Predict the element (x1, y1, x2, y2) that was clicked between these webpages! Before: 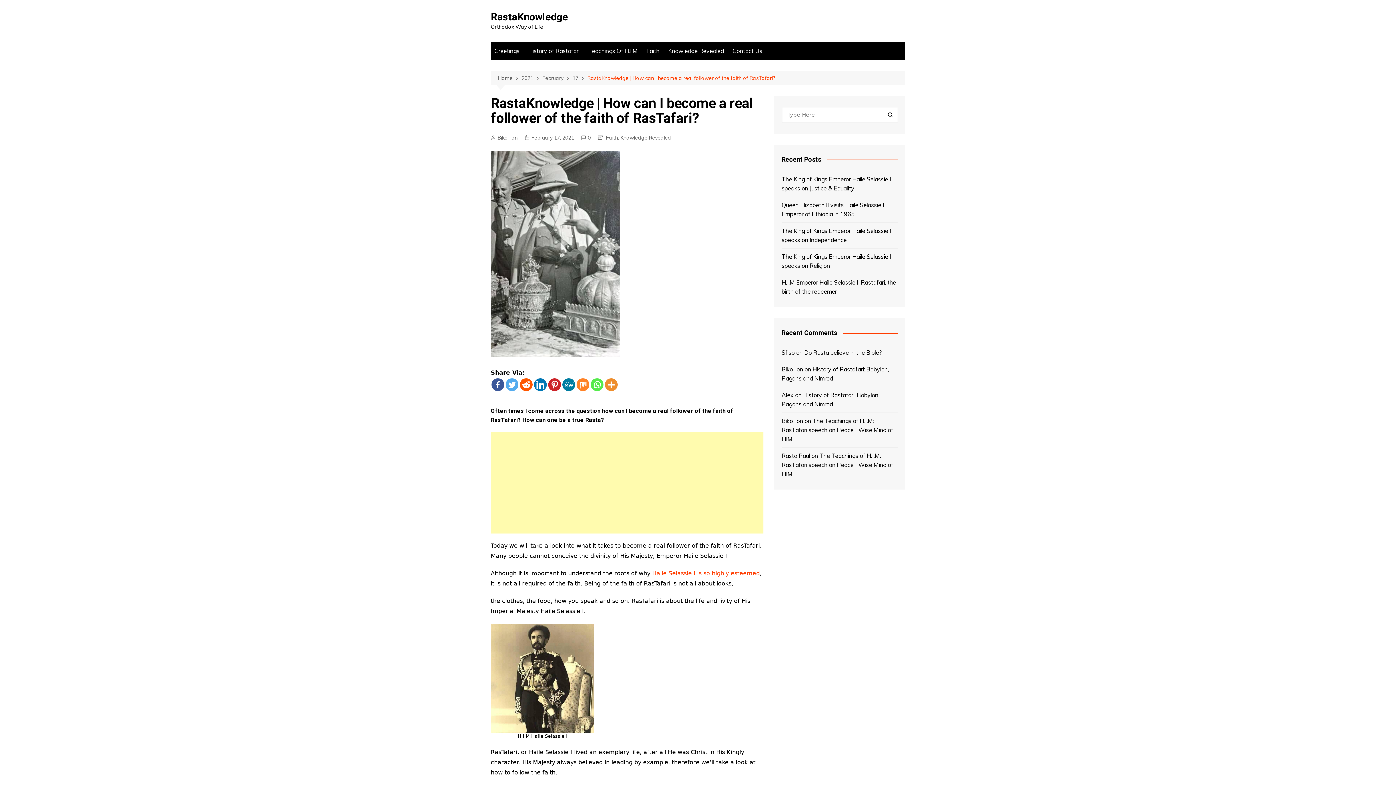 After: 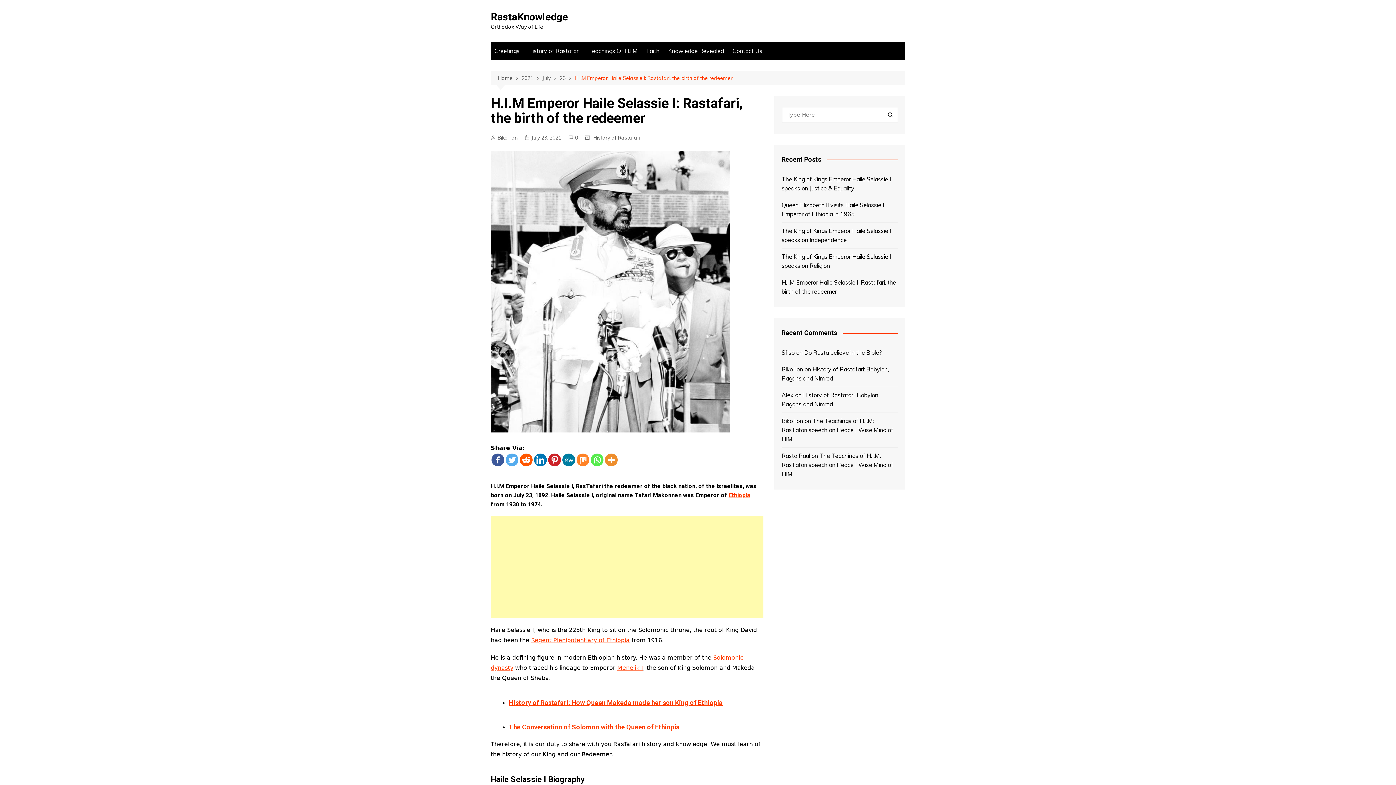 Action: label: H.I.M Emperor Haile Selassie I: Rastafari, the birth of the redeemer bbox: (781, 278, 898, 296)